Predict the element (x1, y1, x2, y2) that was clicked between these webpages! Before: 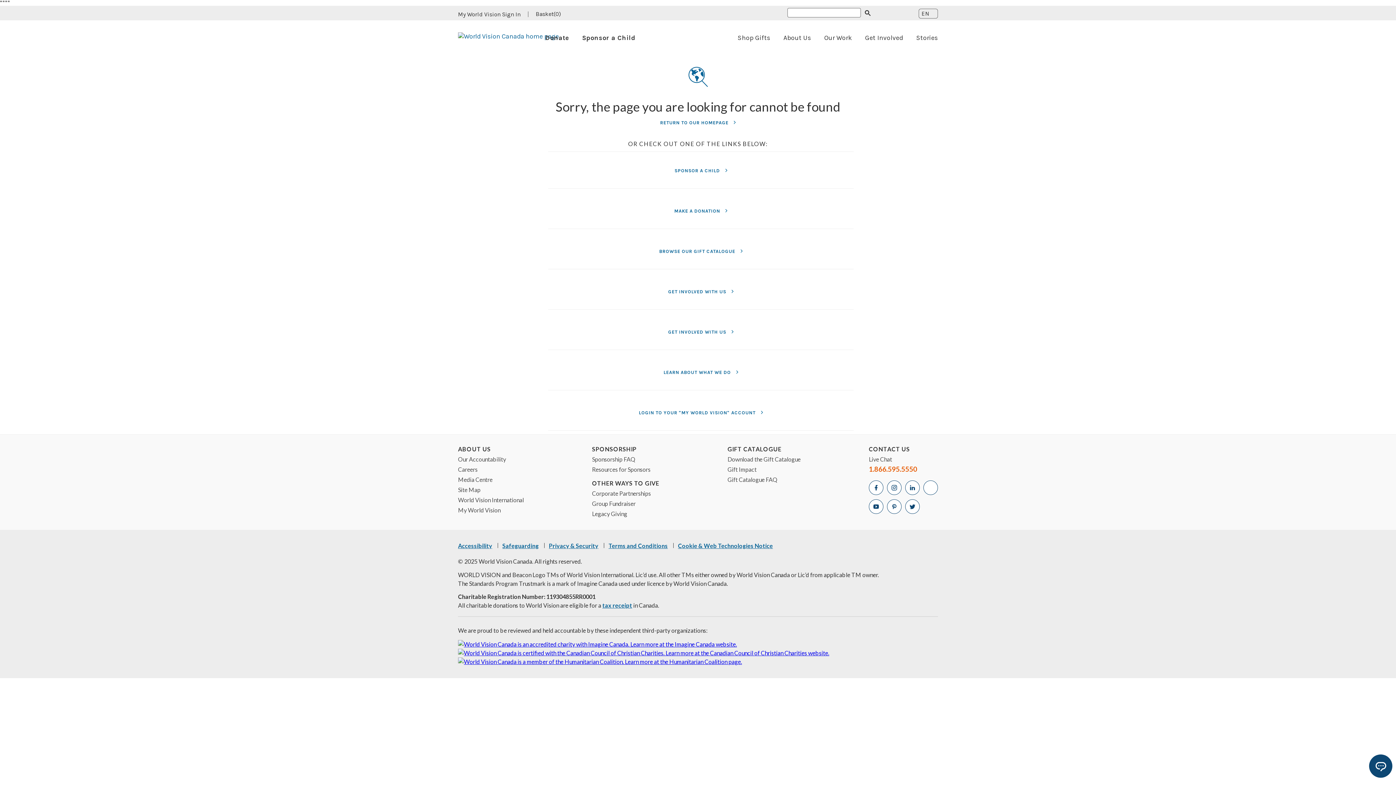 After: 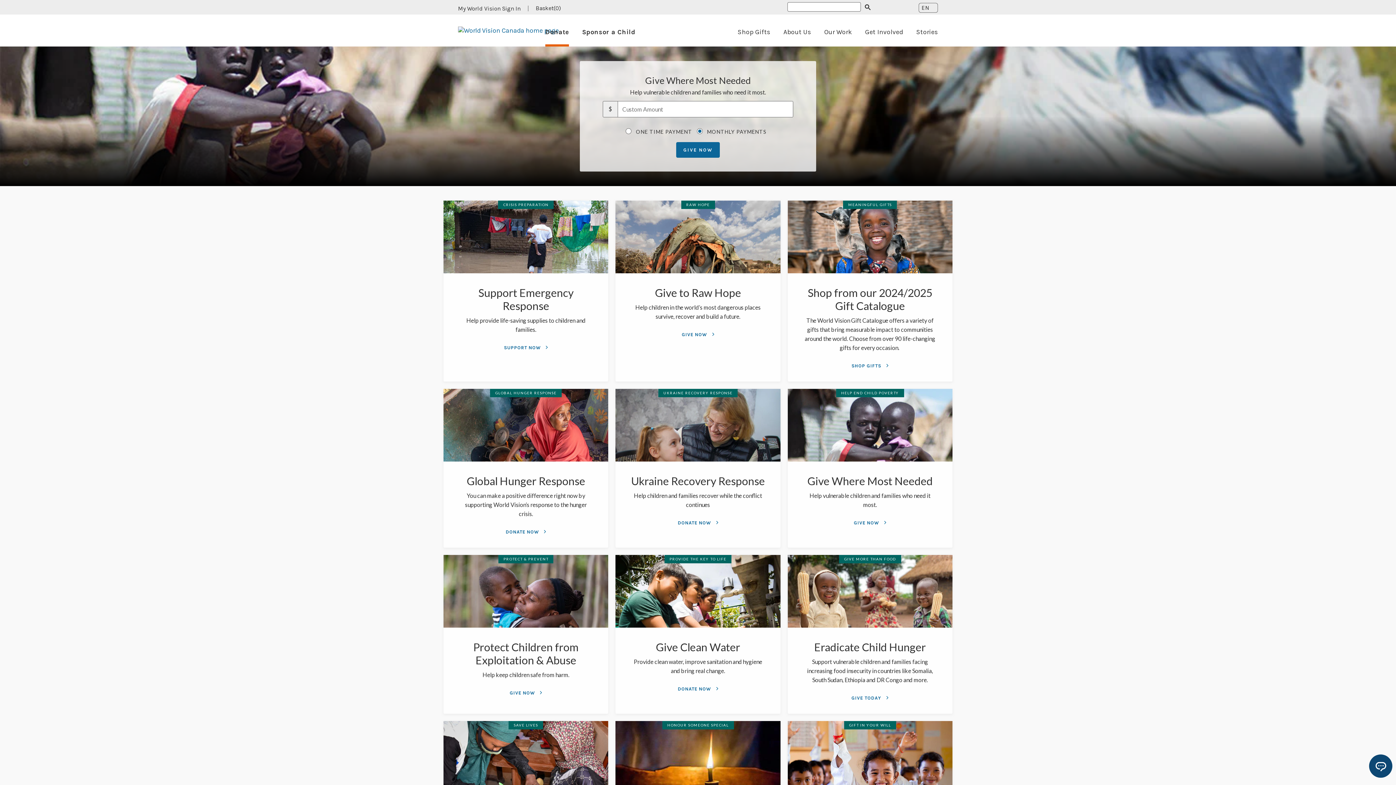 Action: label: Donate bbox: (545, 21, 569, 52)